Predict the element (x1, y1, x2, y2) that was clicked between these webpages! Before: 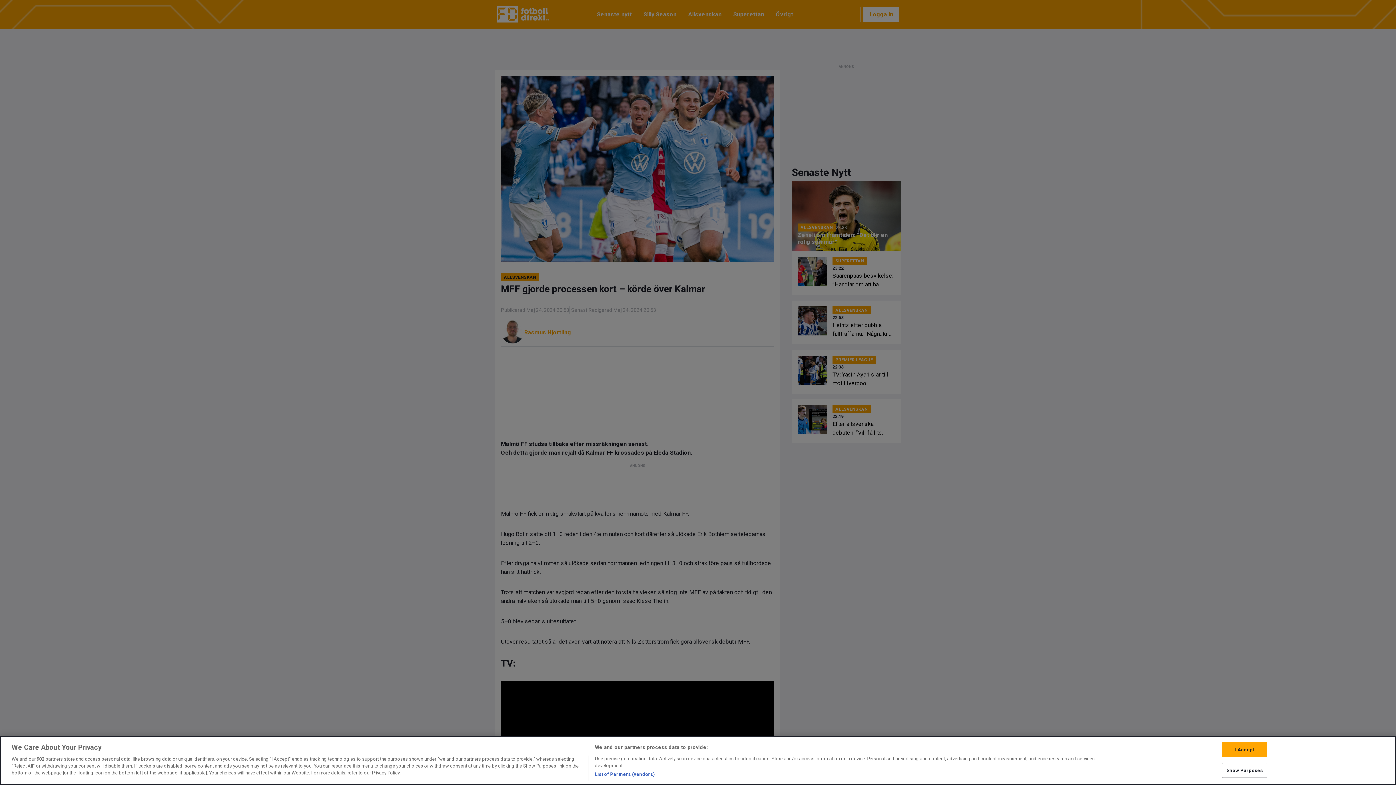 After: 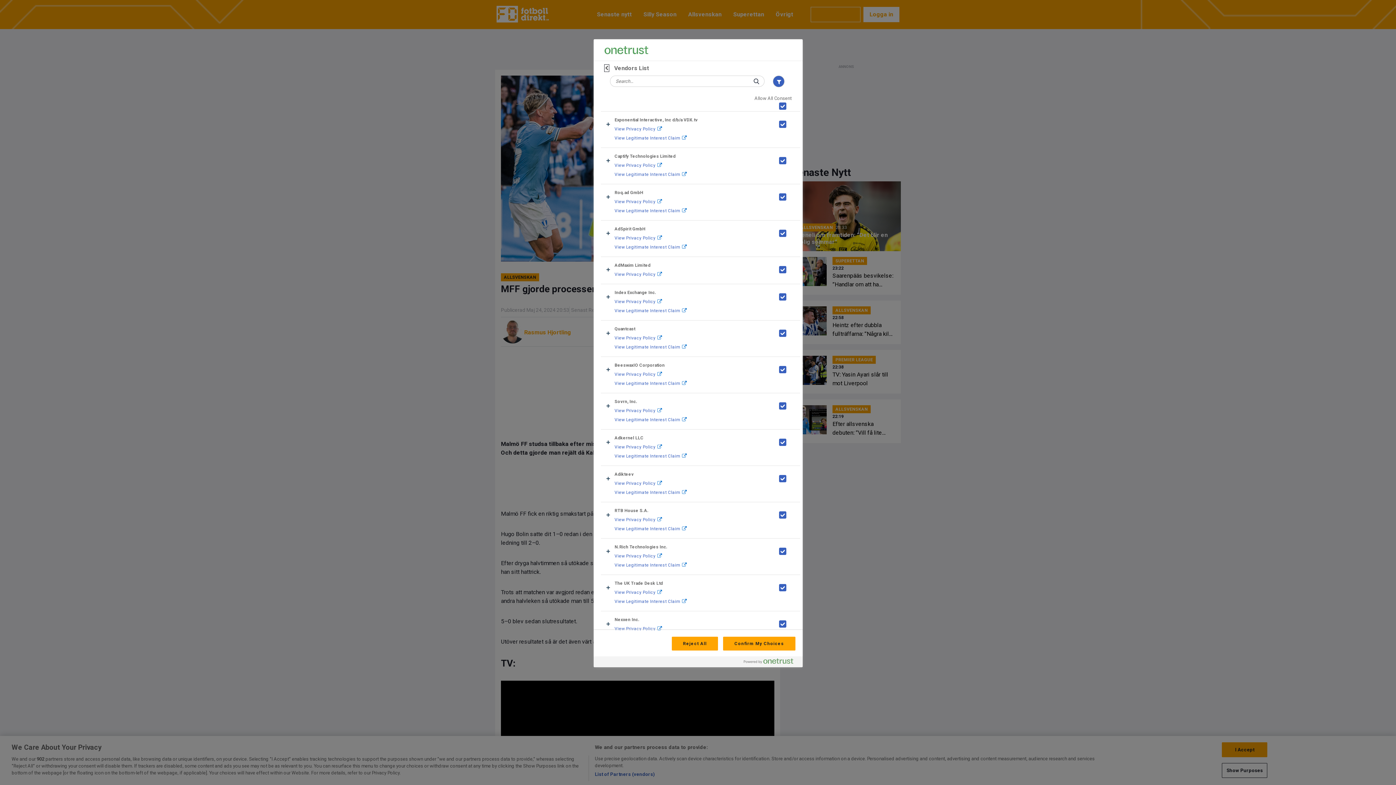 Action: bbox: (594, 771, 655, 778) label: List of Partners (vendors)